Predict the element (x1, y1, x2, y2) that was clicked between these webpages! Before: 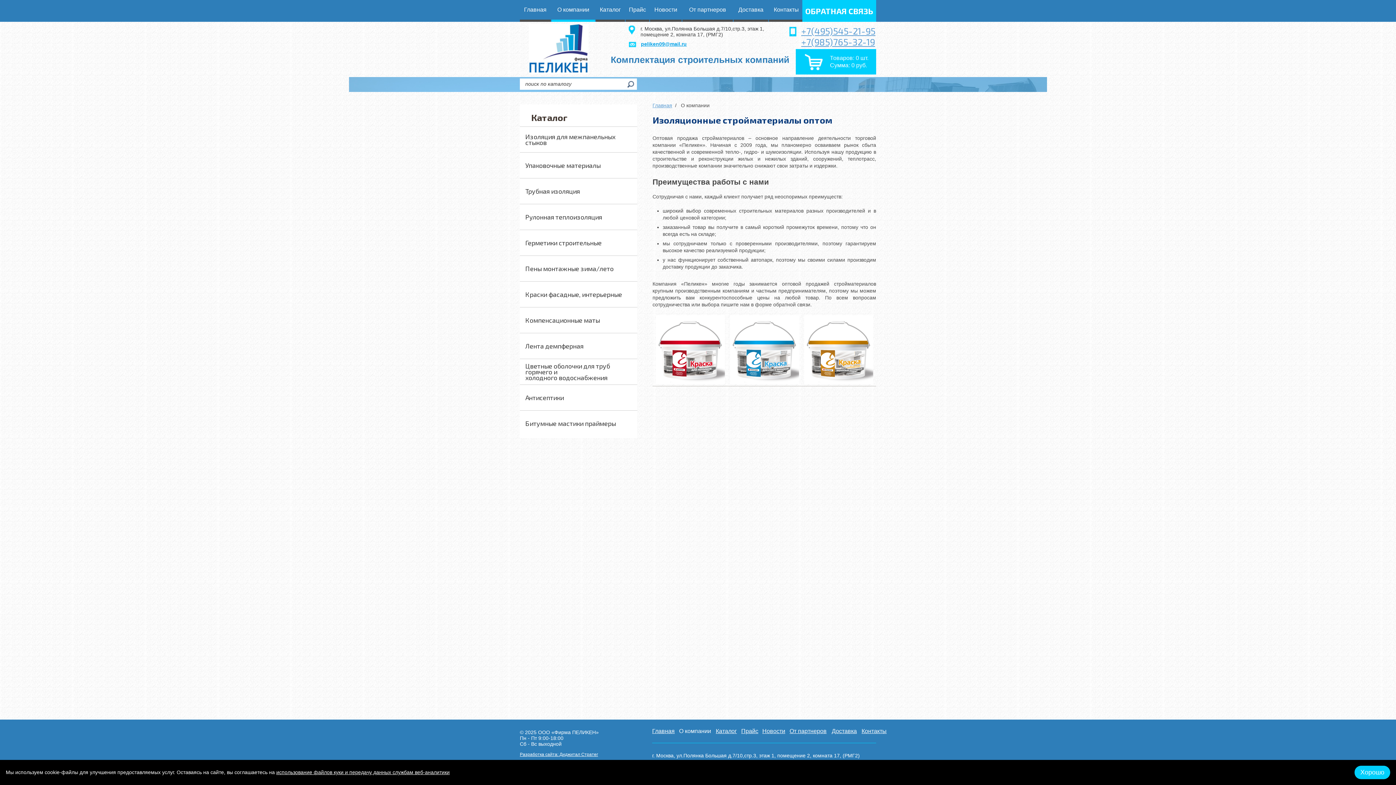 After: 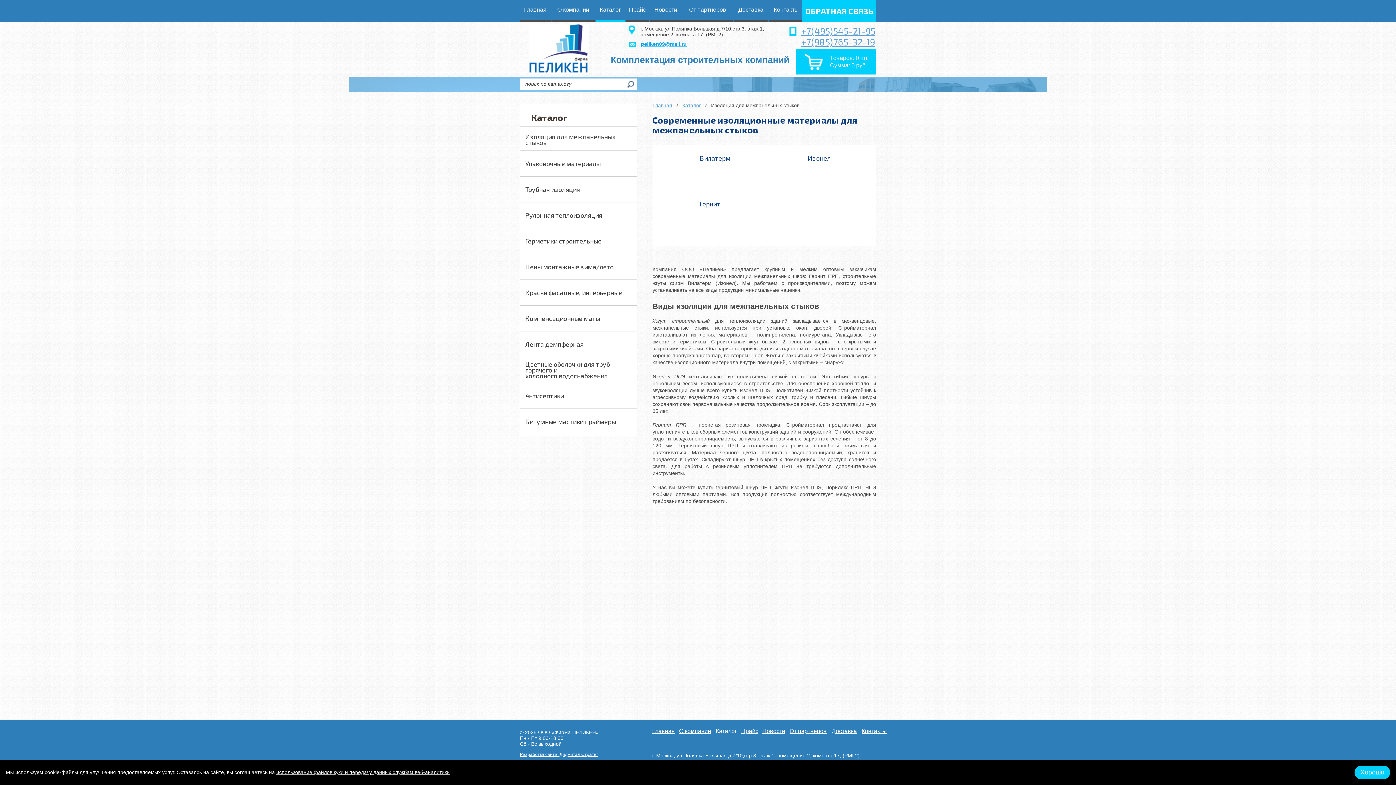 Action: label: Изоляция для межпанельных стыков bbox: (520, 126, 637, 152)